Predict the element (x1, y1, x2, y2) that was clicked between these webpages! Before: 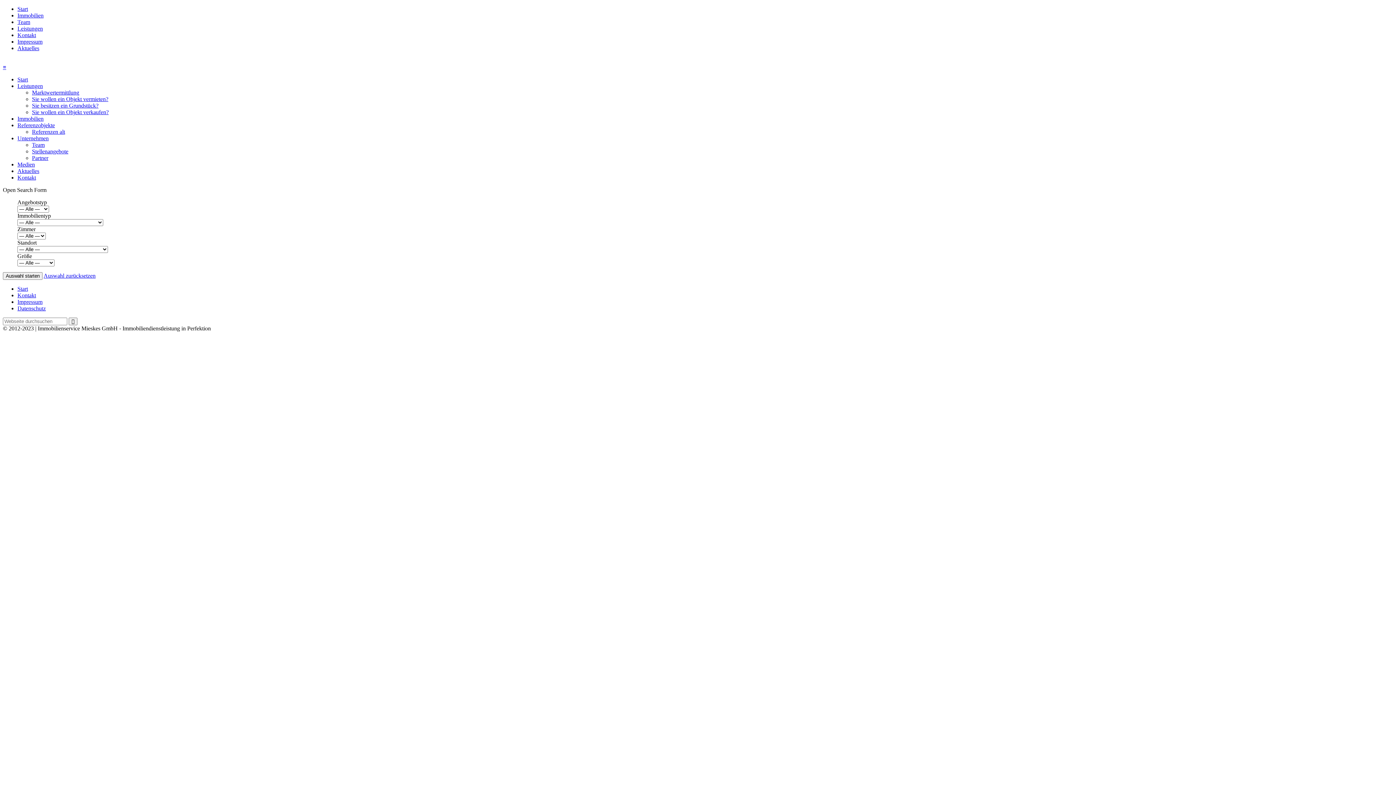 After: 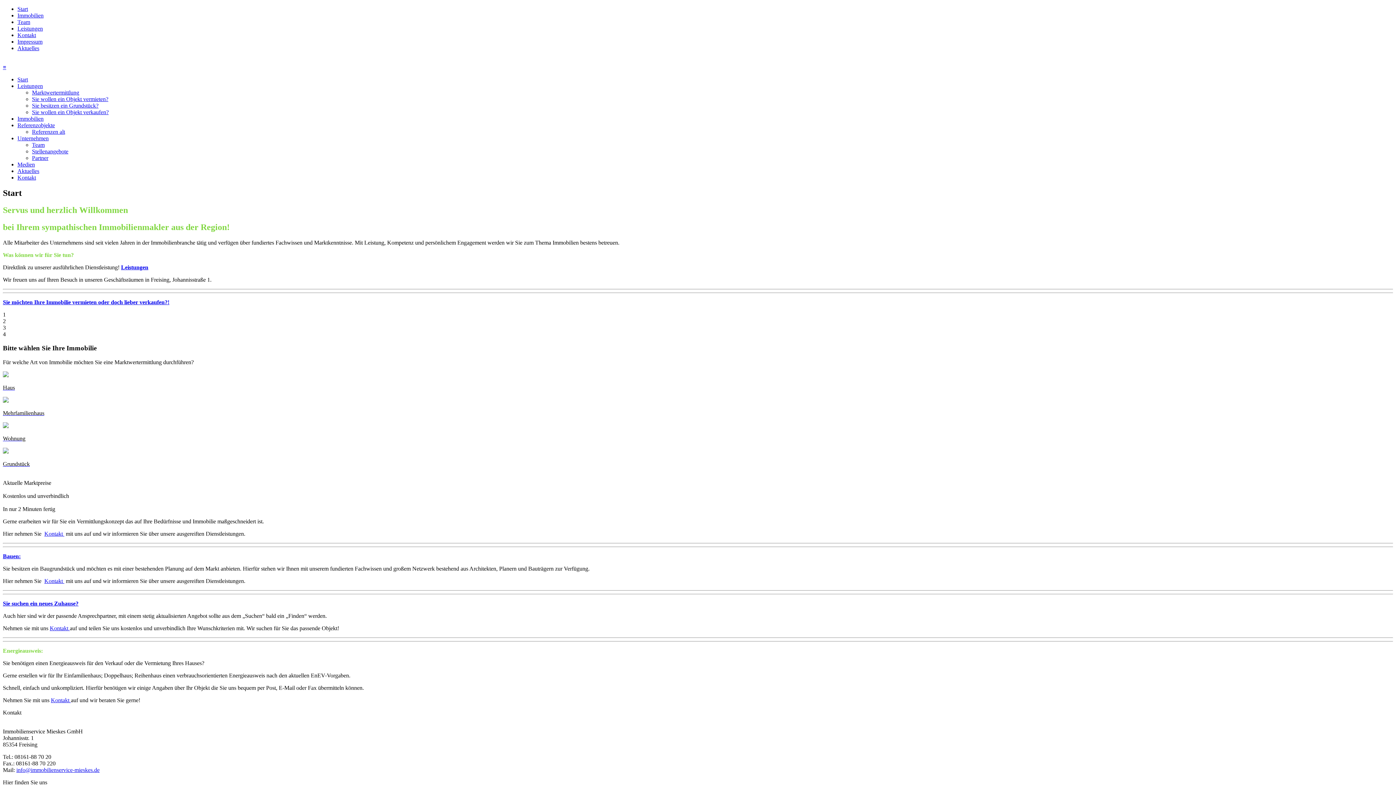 Action: bbox: (17, 5, 28, 12) label: Start